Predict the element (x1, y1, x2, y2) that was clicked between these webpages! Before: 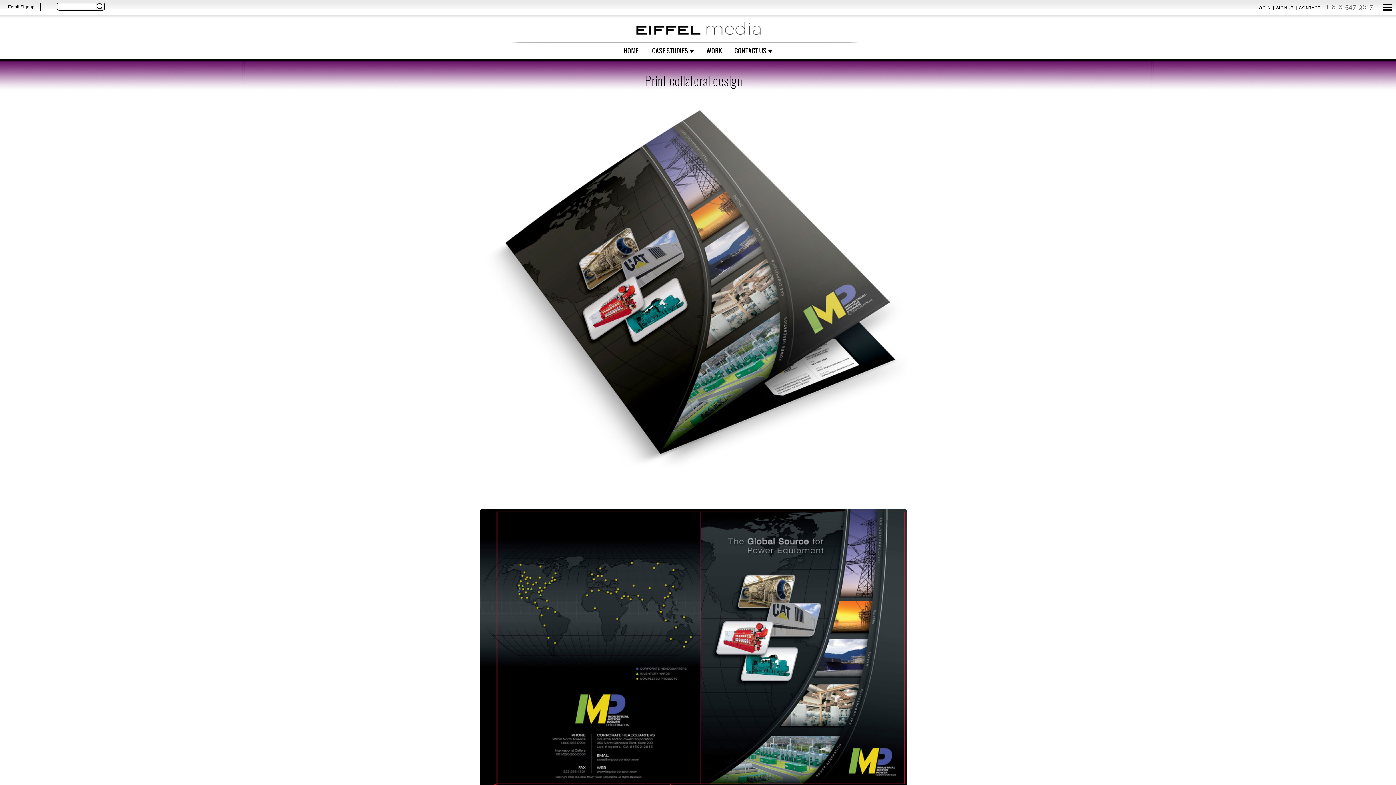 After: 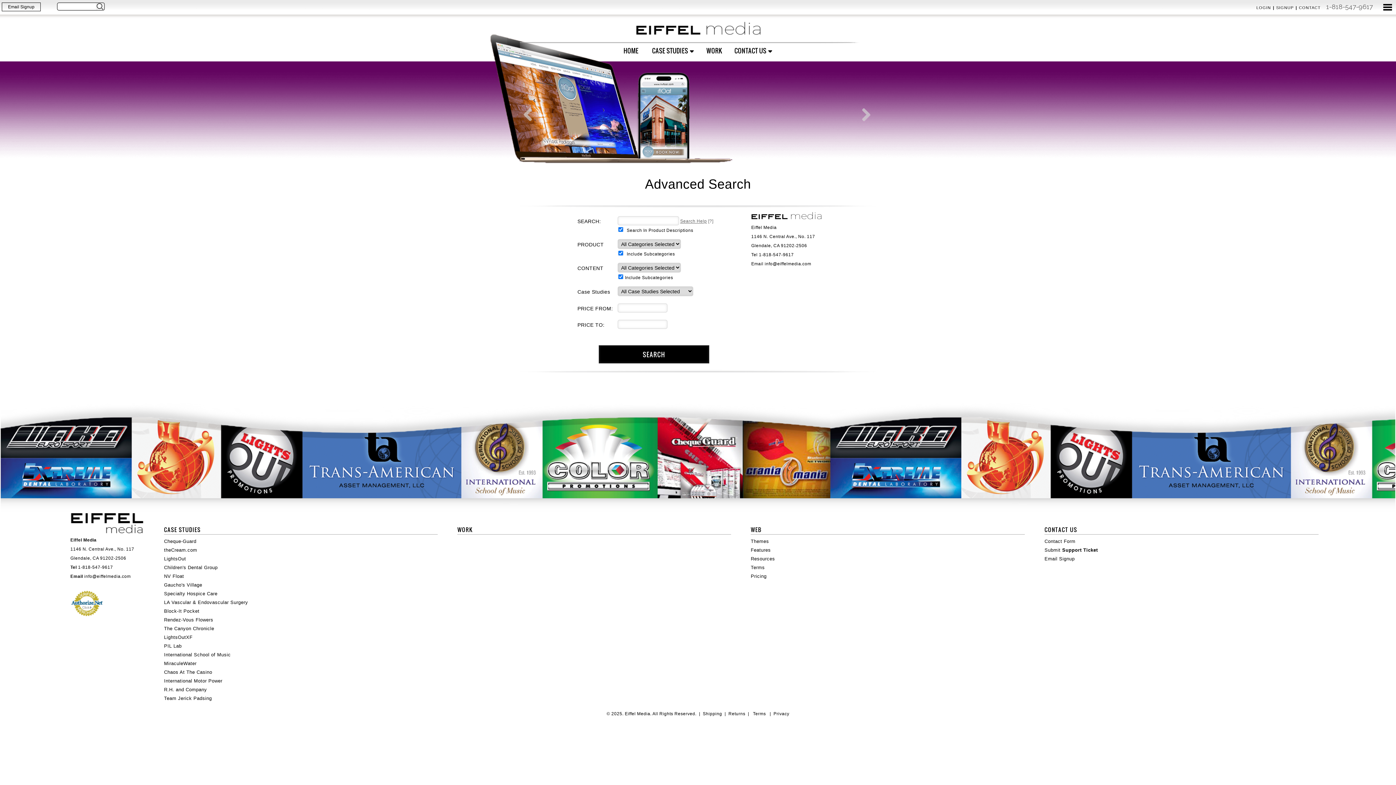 Action: bbox: (46, 2, 53, 9)